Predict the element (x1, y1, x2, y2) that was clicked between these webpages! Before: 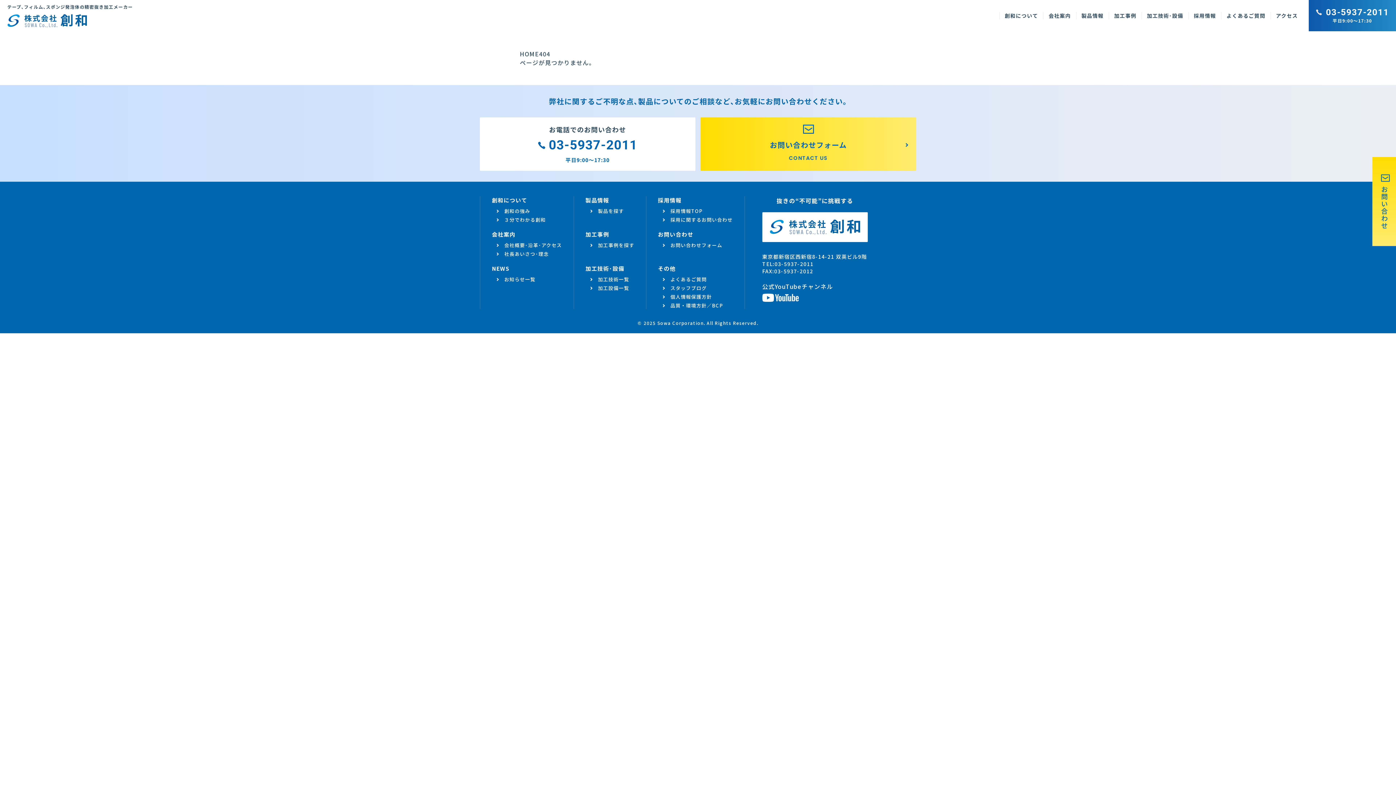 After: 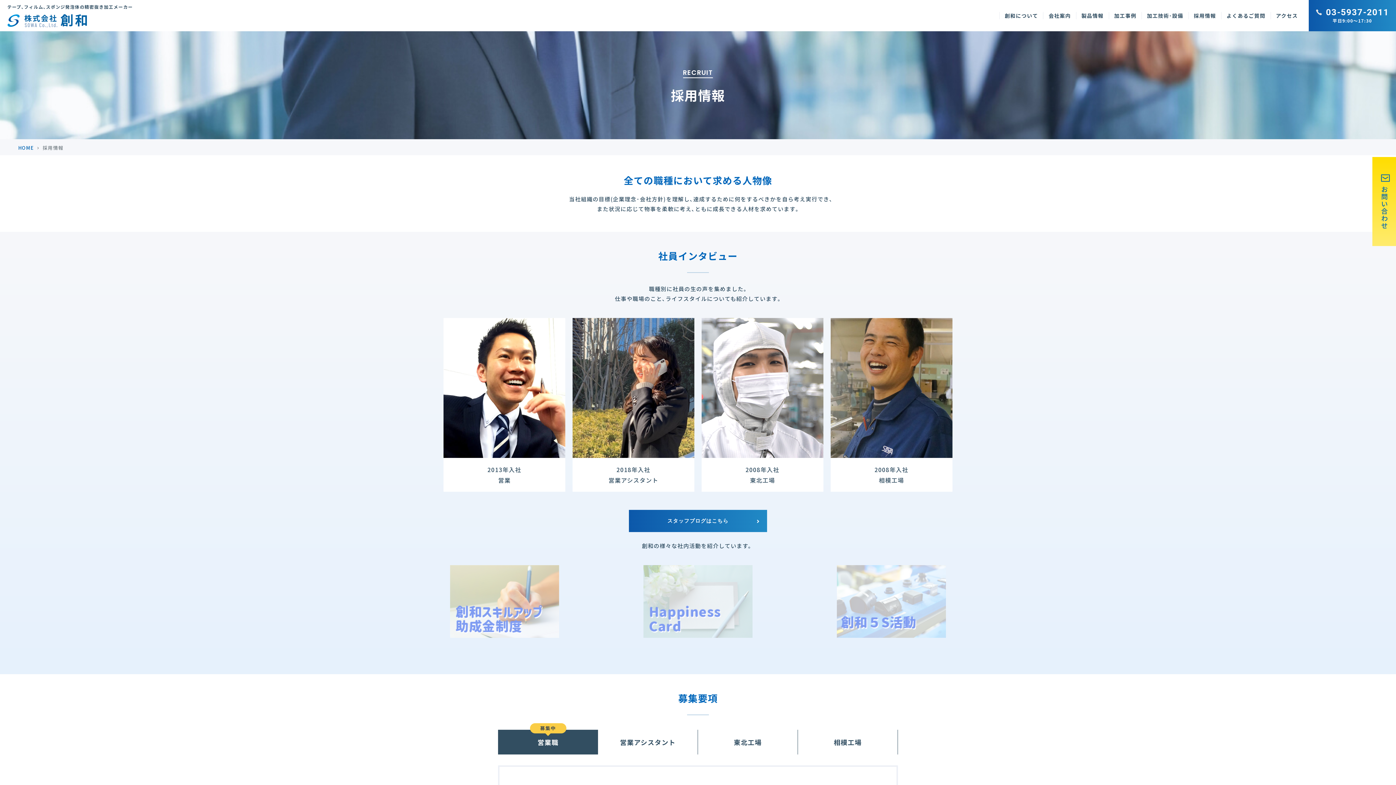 Action: label: 採用情報TOP bbox: (670, 207, 702, 214)